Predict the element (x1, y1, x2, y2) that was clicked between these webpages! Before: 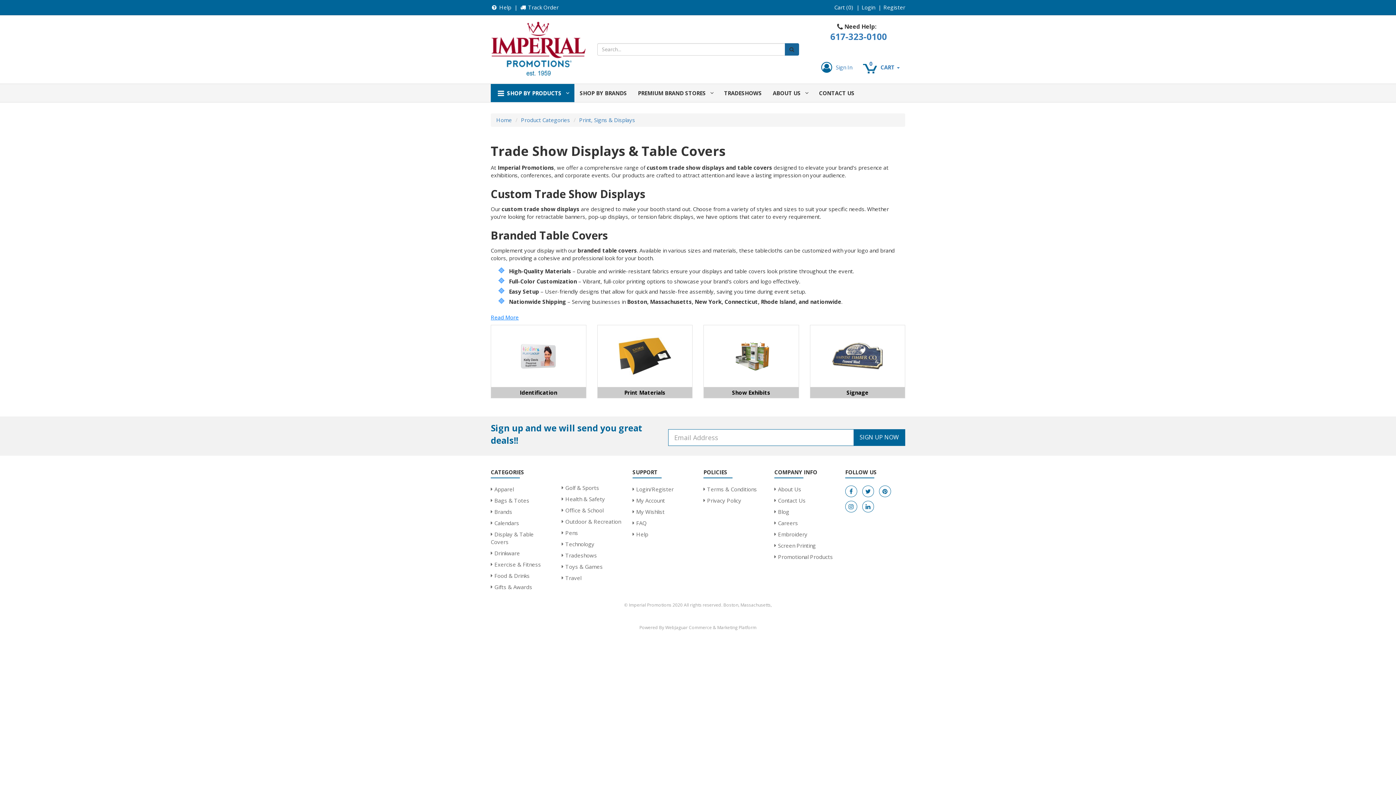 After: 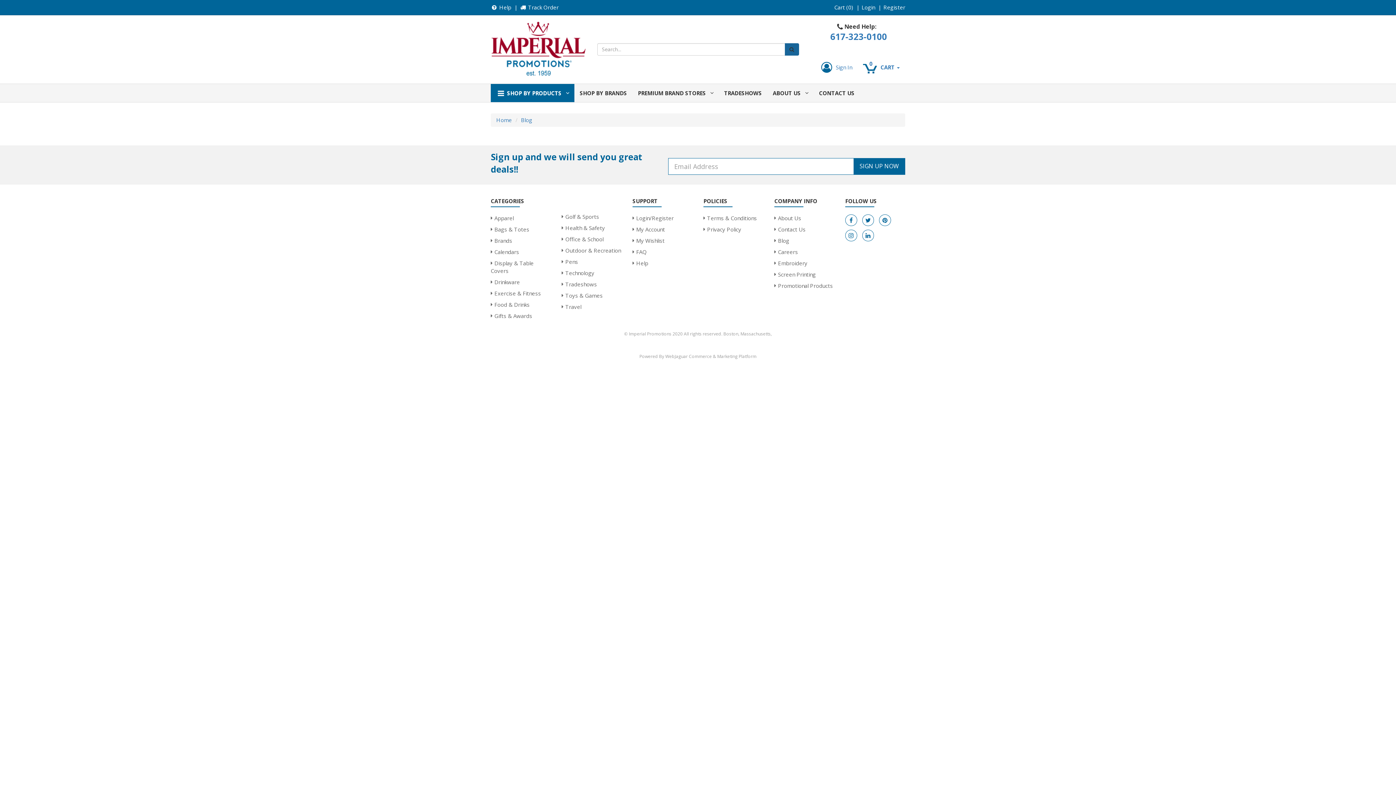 Action: bbox: (774, 508, 789, 515) label: Blog